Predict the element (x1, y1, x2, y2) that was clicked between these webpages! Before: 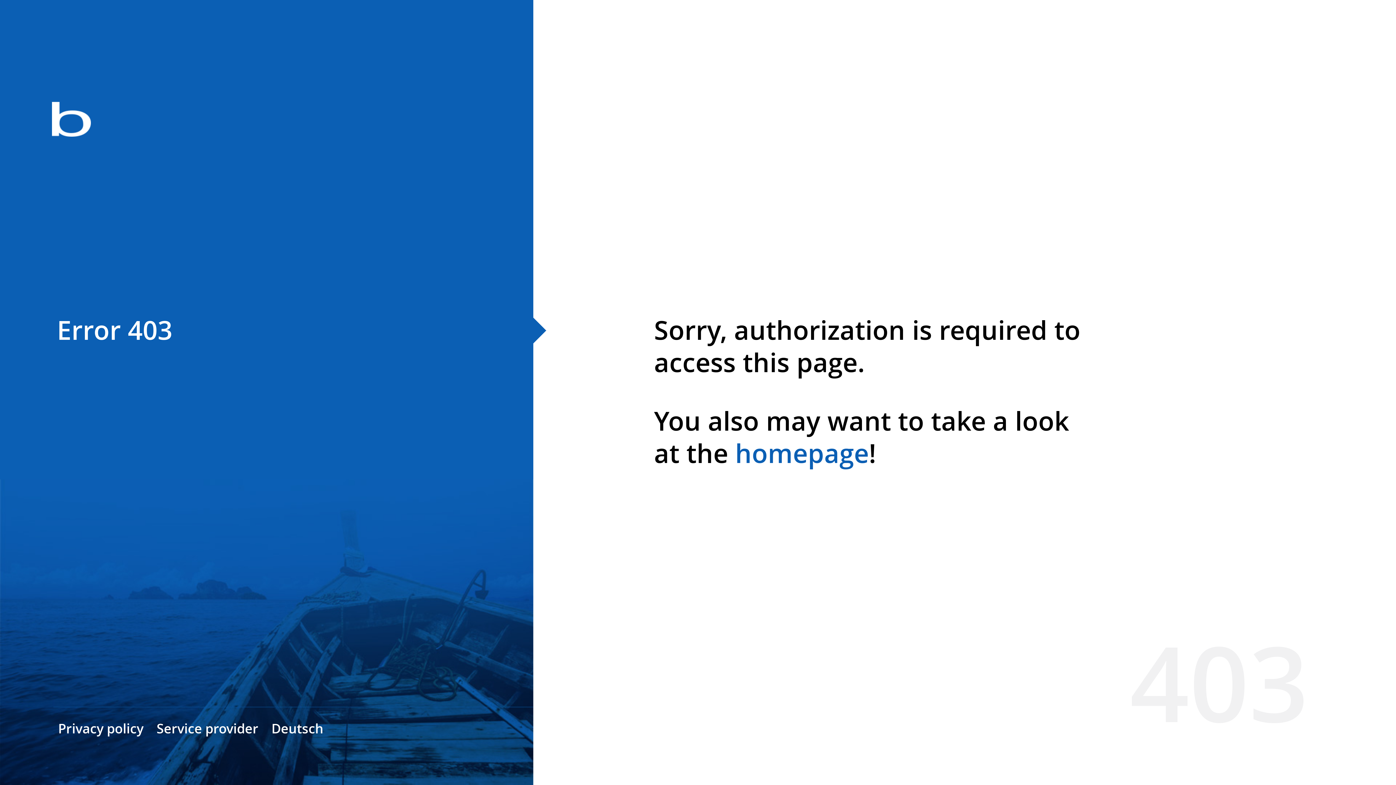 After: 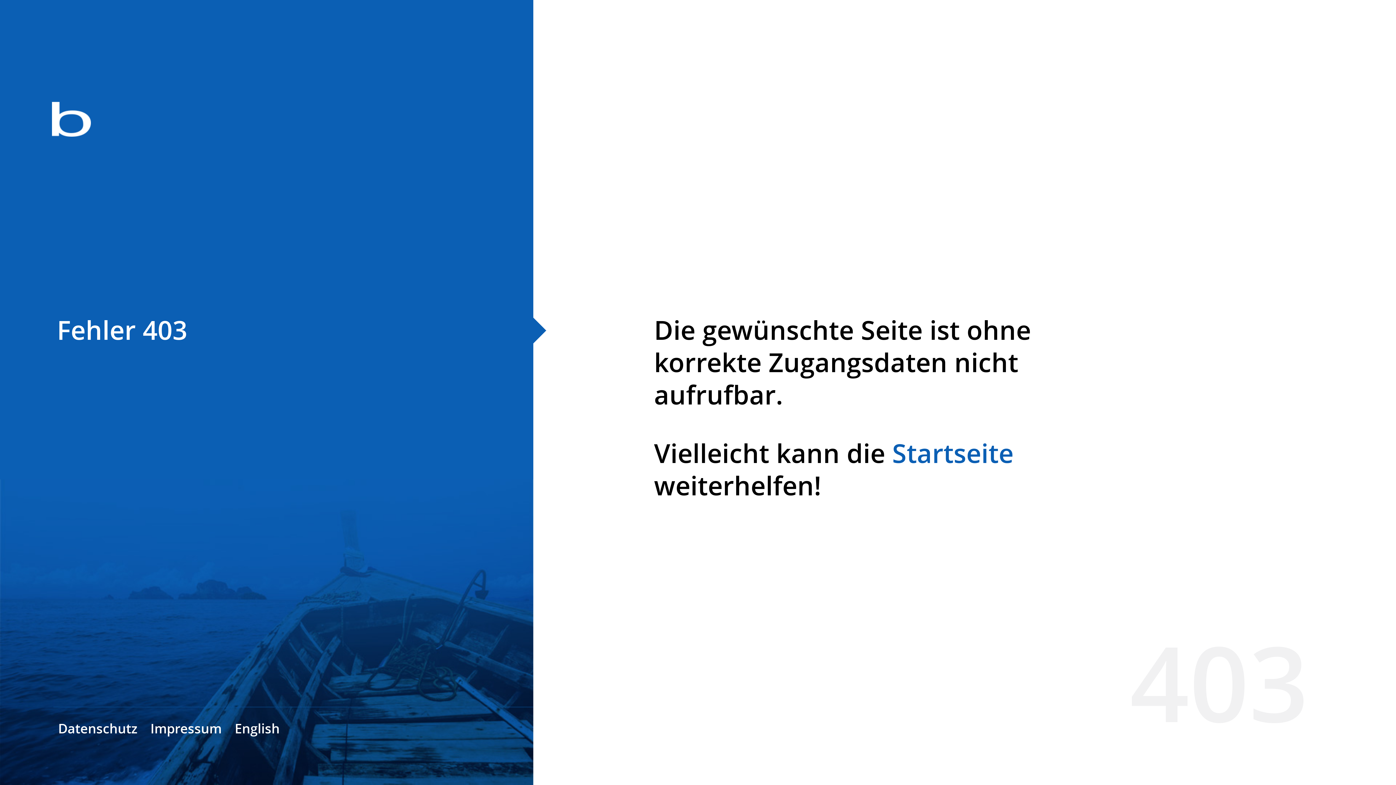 Action: label: Deutsch bbox: (271, 720, 323, 737)